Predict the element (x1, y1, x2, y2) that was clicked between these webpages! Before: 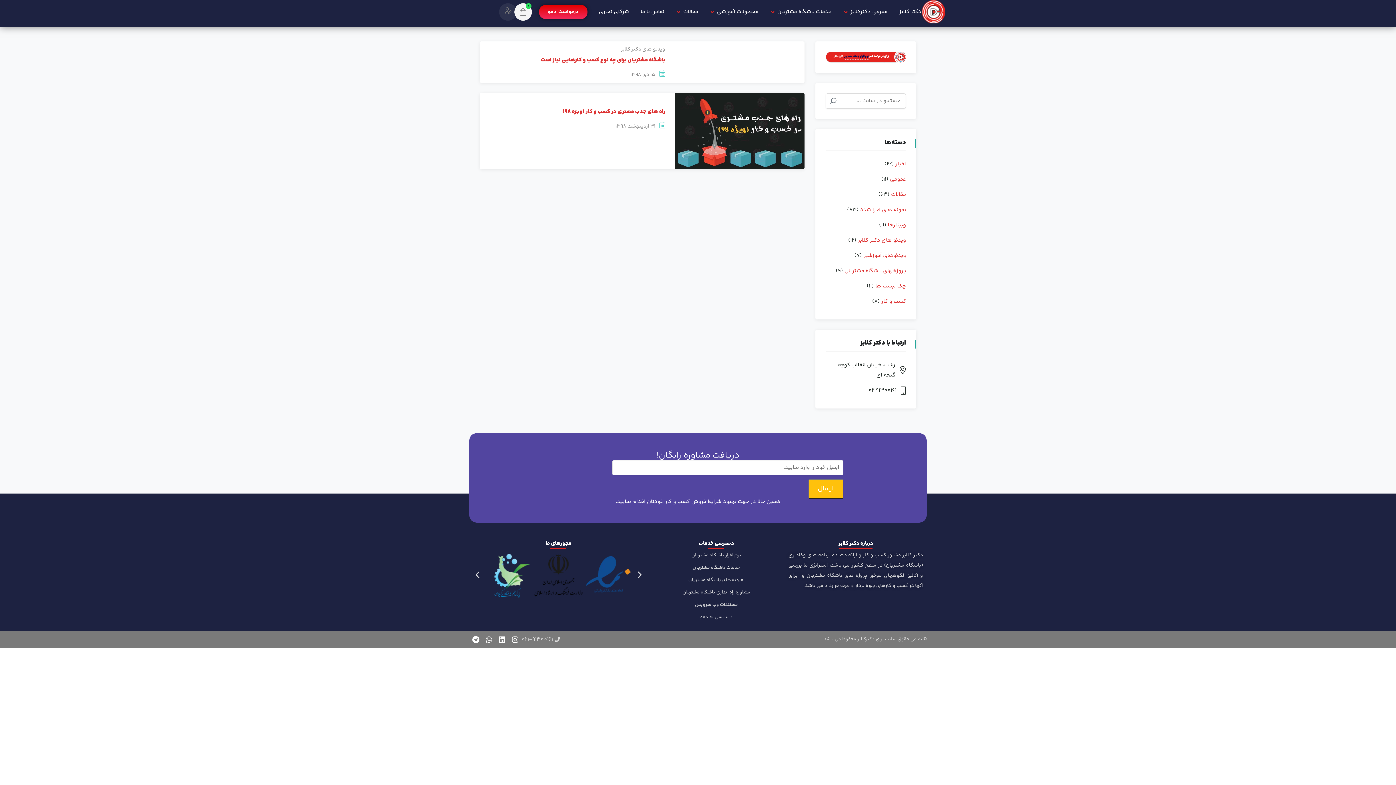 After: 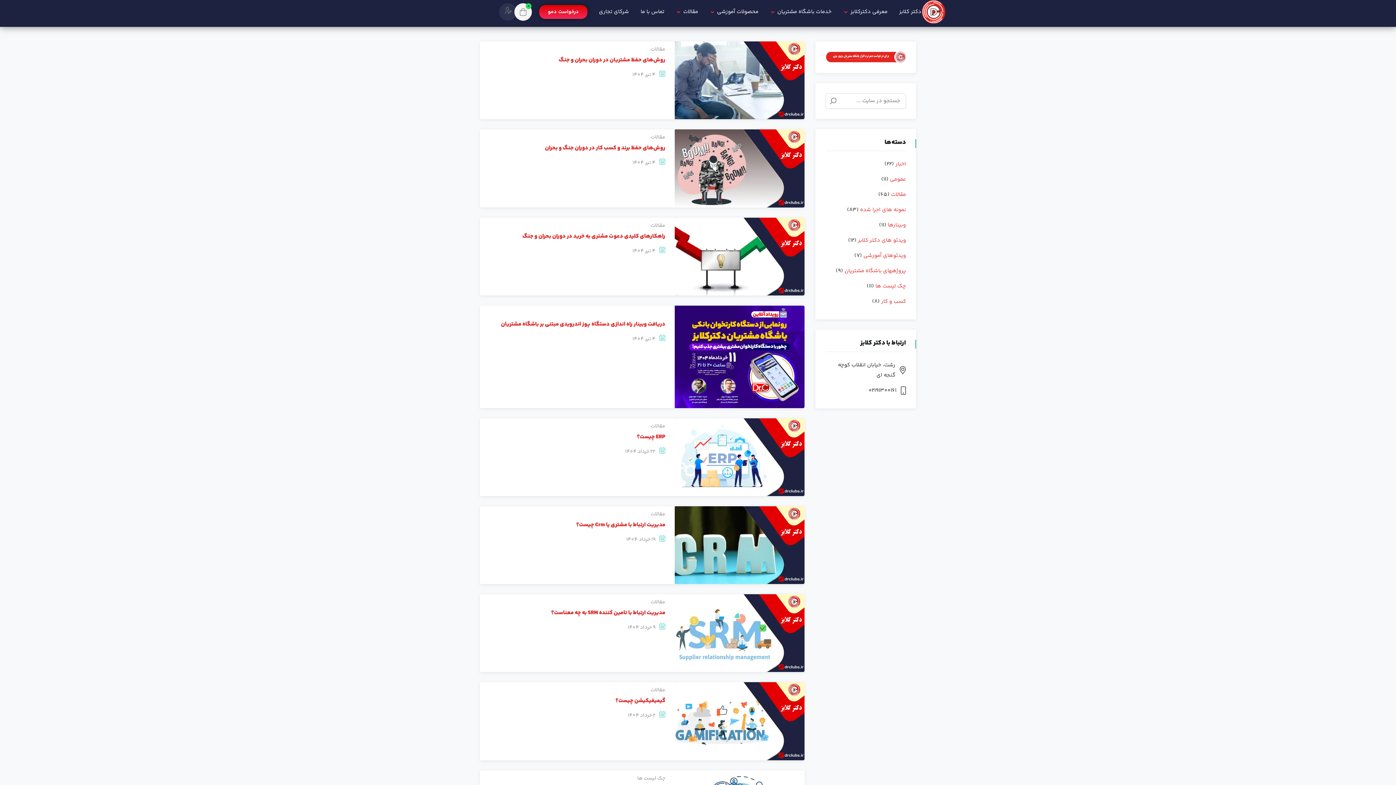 Action: label: مقالات bbox: (683, 8, 698, 16)